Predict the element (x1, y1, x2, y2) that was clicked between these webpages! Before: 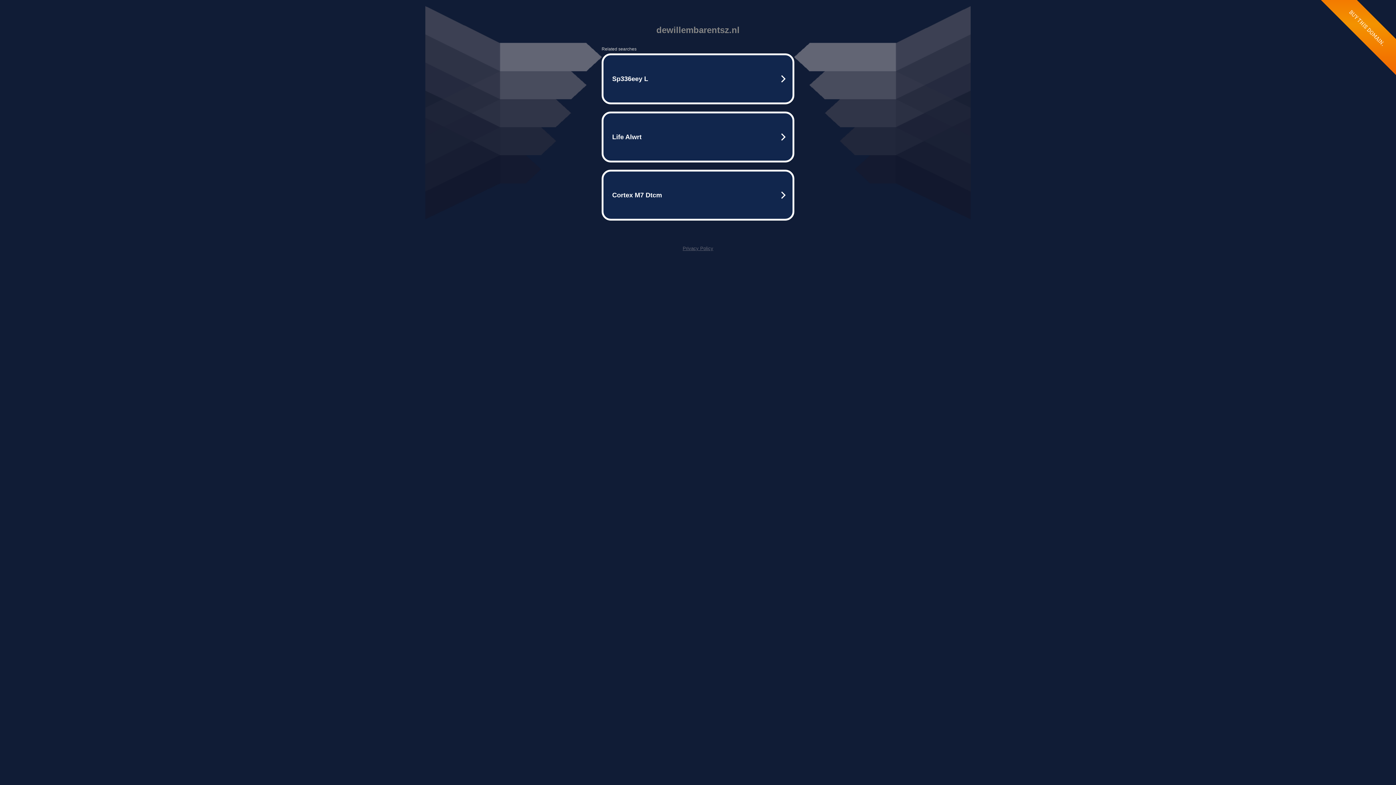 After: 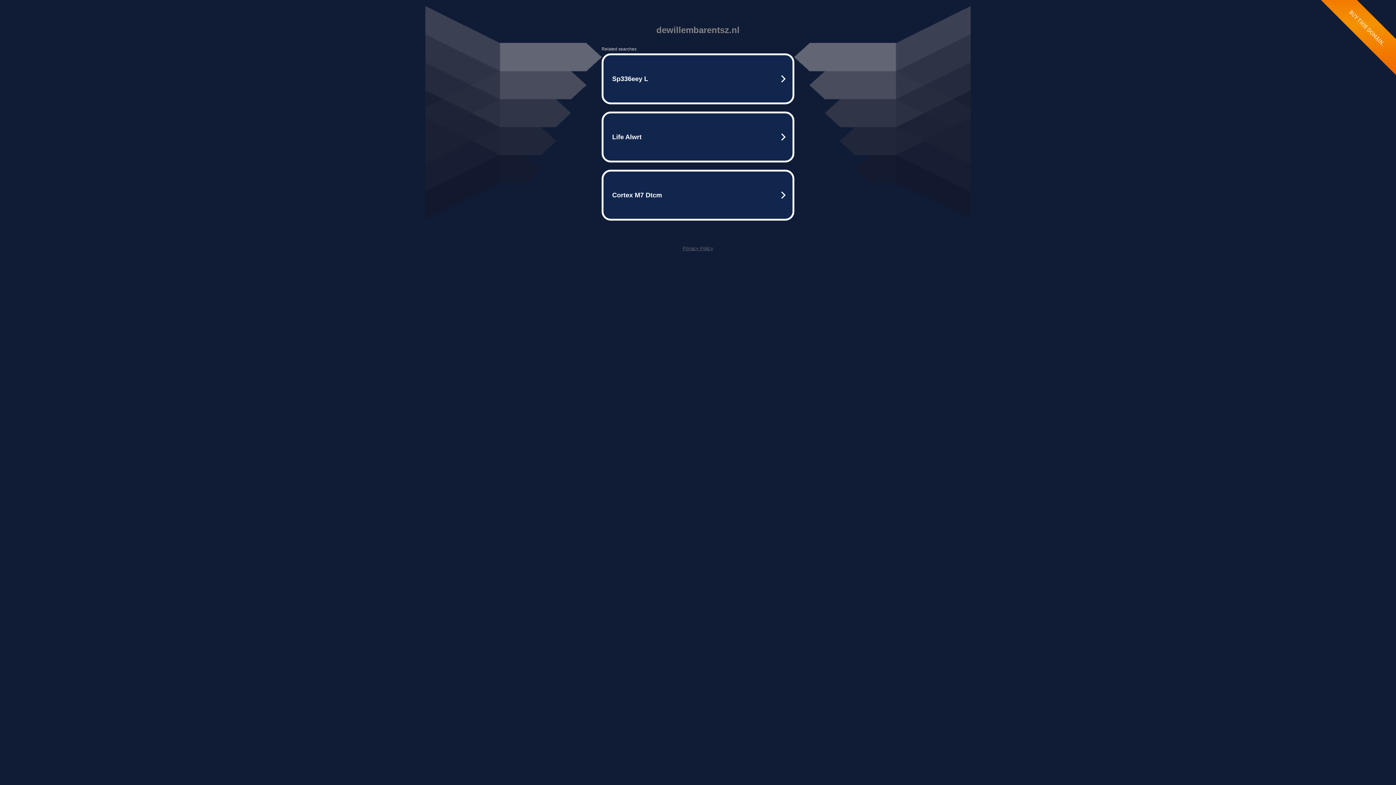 Action: bbox: (682, 245, 713, 251) label: Privacy Policy